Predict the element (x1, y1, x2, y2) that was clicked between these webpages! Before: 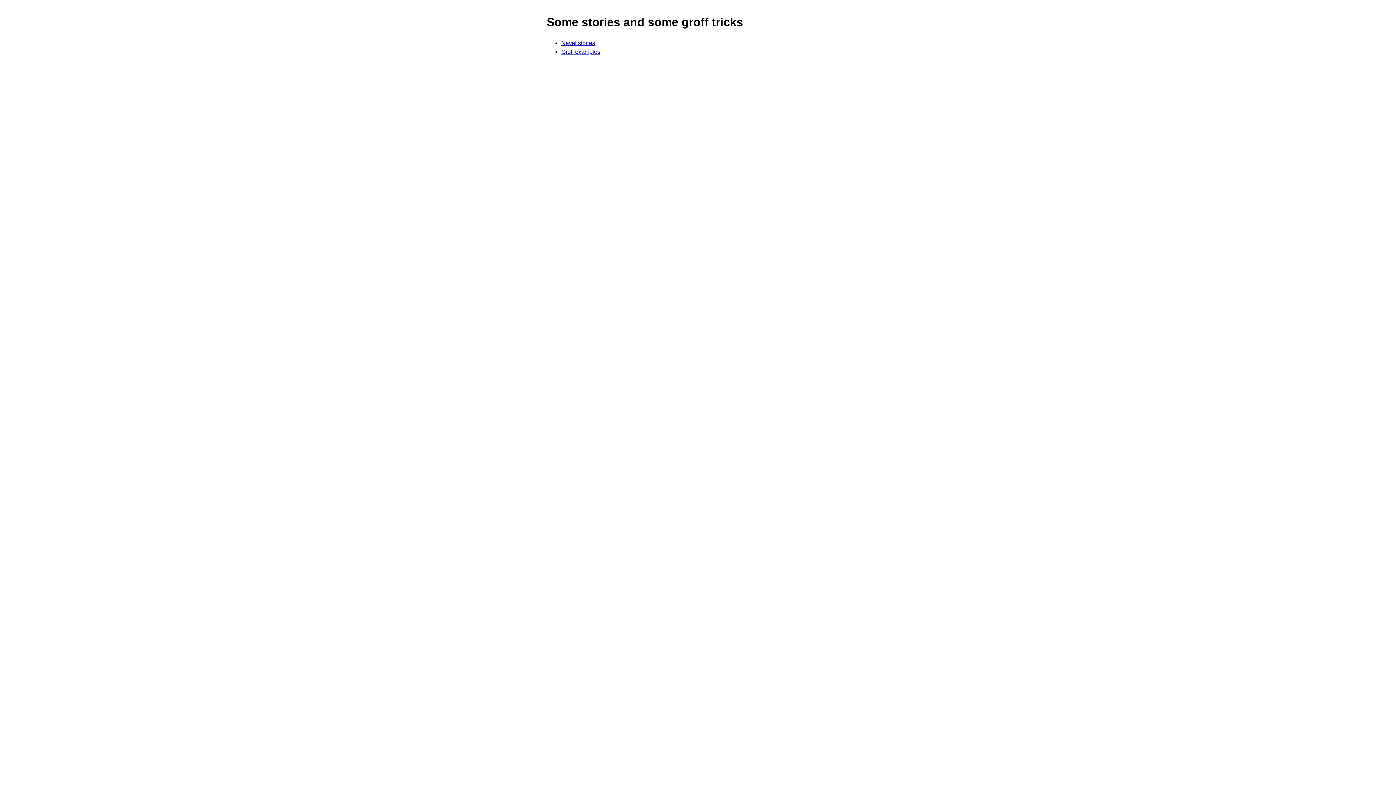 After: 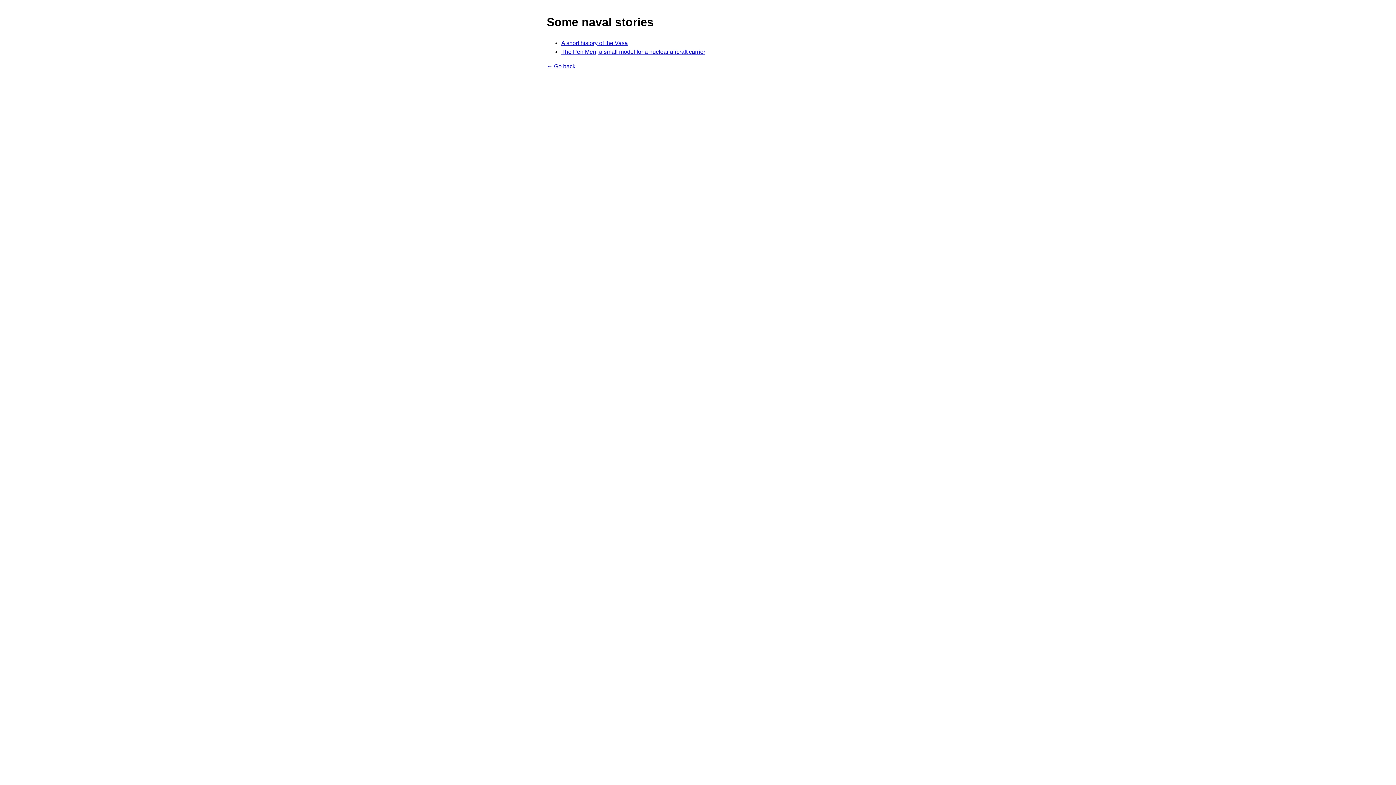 Action: label: Naval stories bbox: (561, 39, 595, 46)